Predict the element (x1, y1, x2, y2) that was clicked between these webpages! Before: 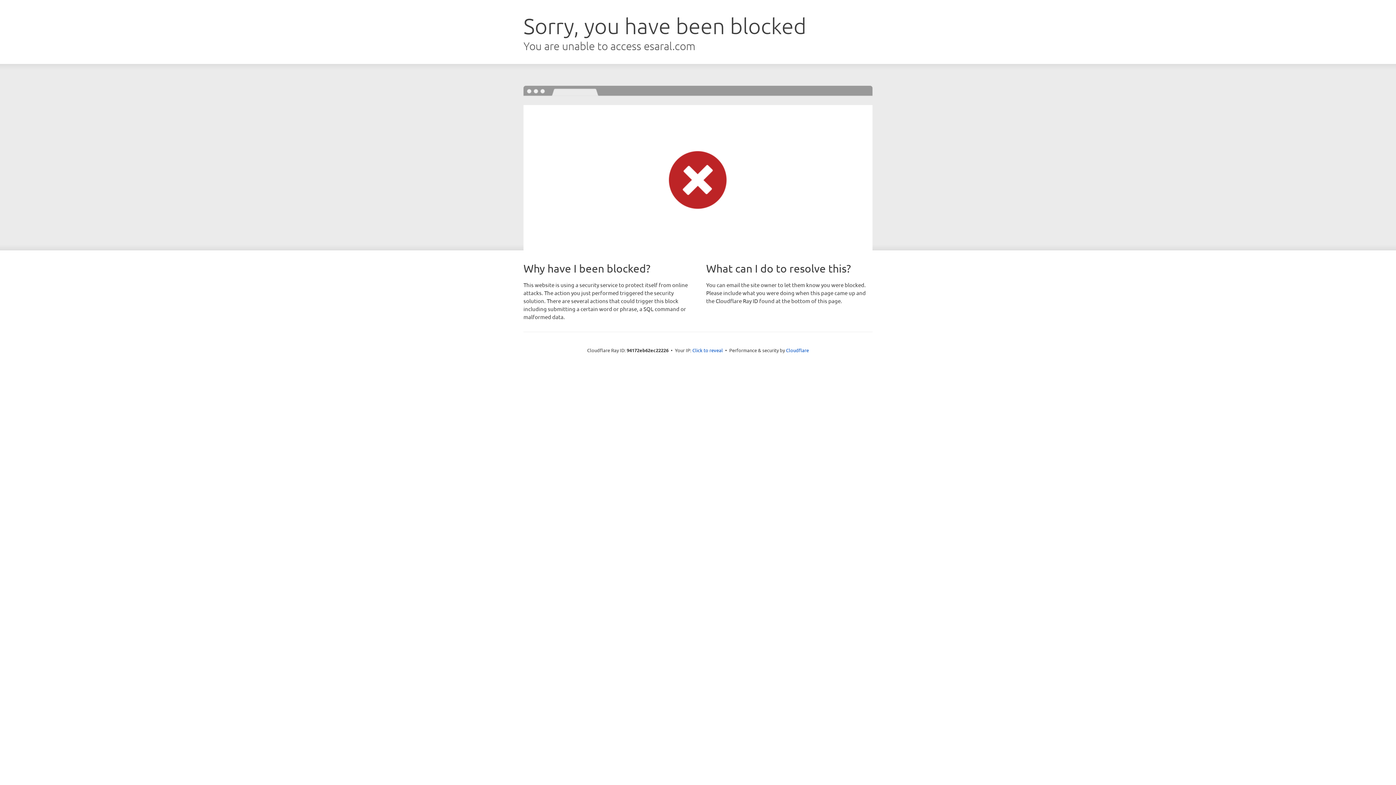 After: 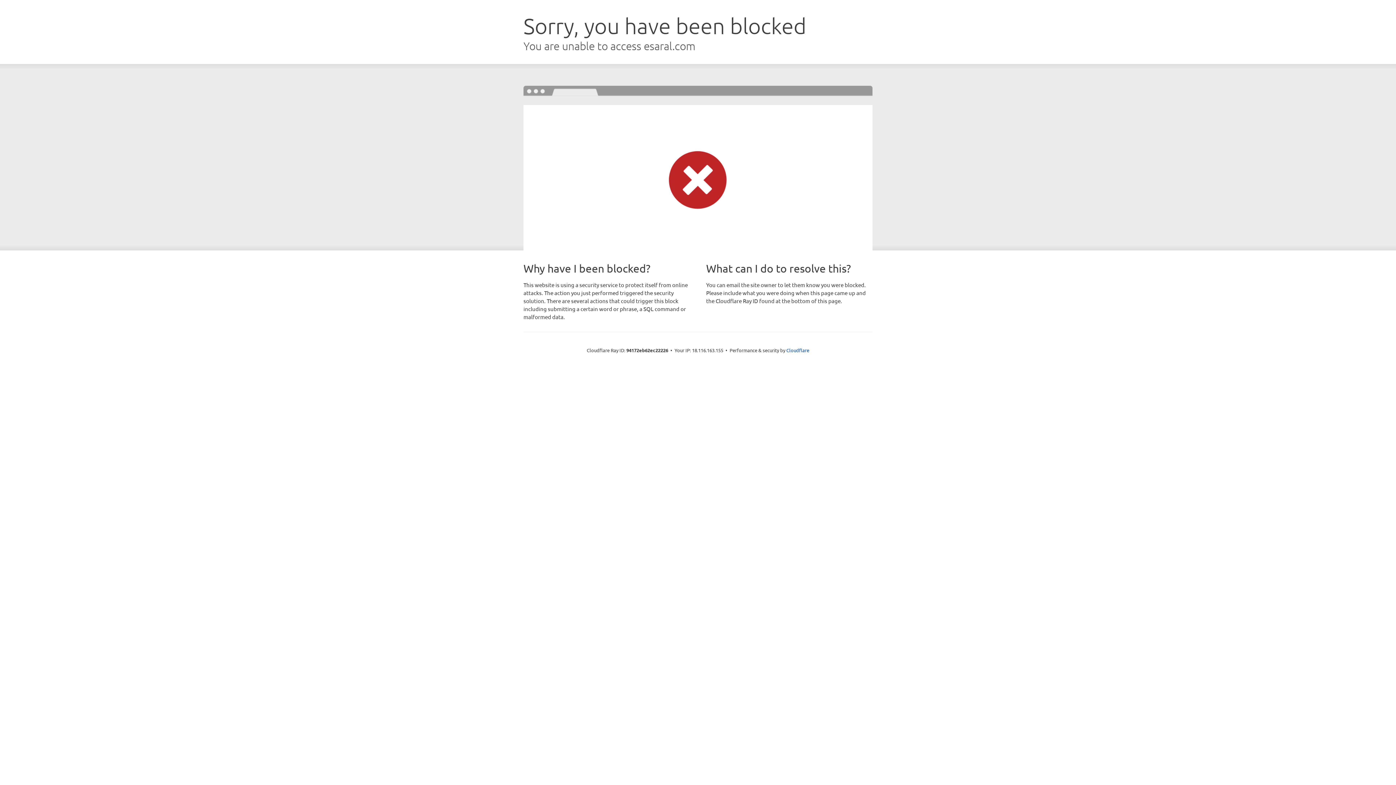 Action: bbox: (692, 346, 723, 353) label: Click to reveal